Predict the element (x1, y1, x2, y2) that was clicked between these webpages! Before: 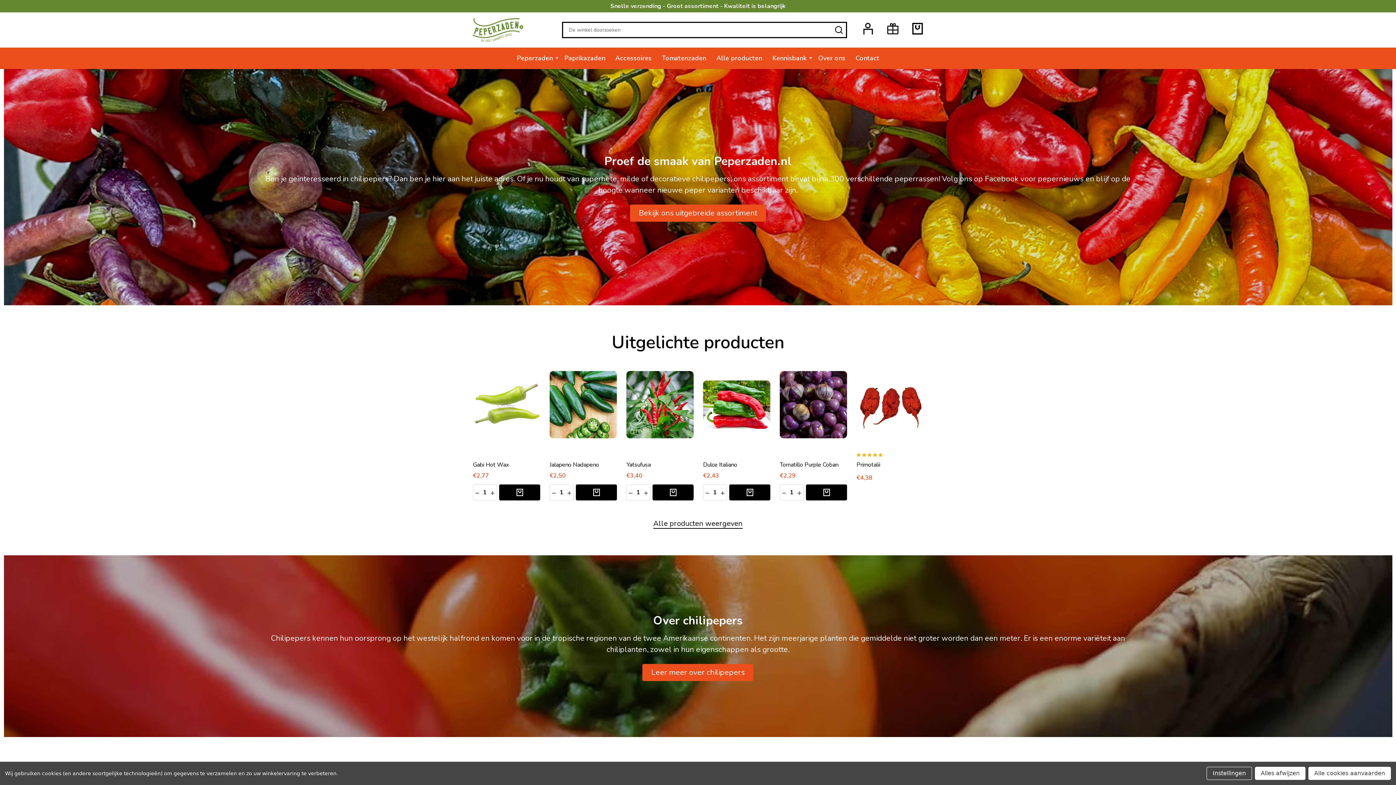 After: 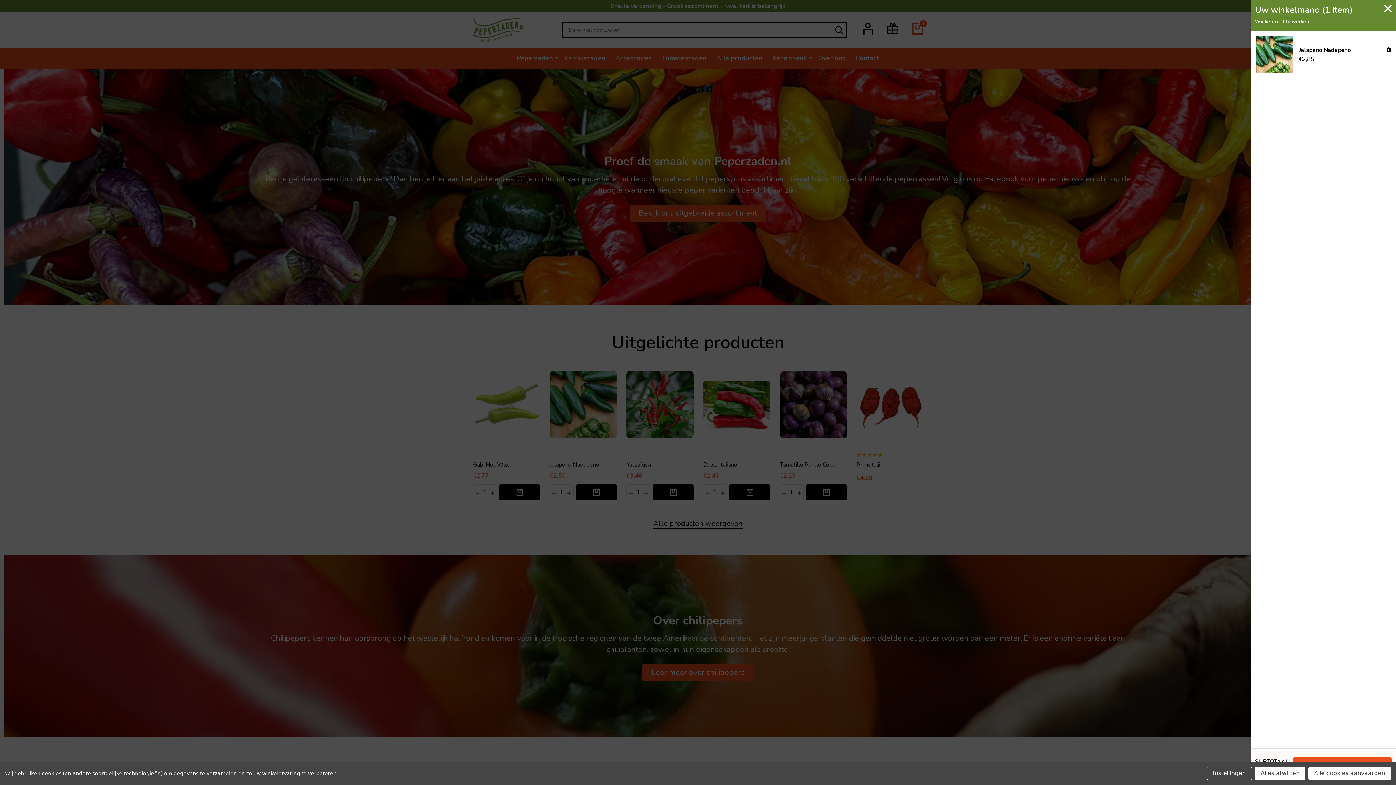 Action: bbox: (576, 484, 617, 500)